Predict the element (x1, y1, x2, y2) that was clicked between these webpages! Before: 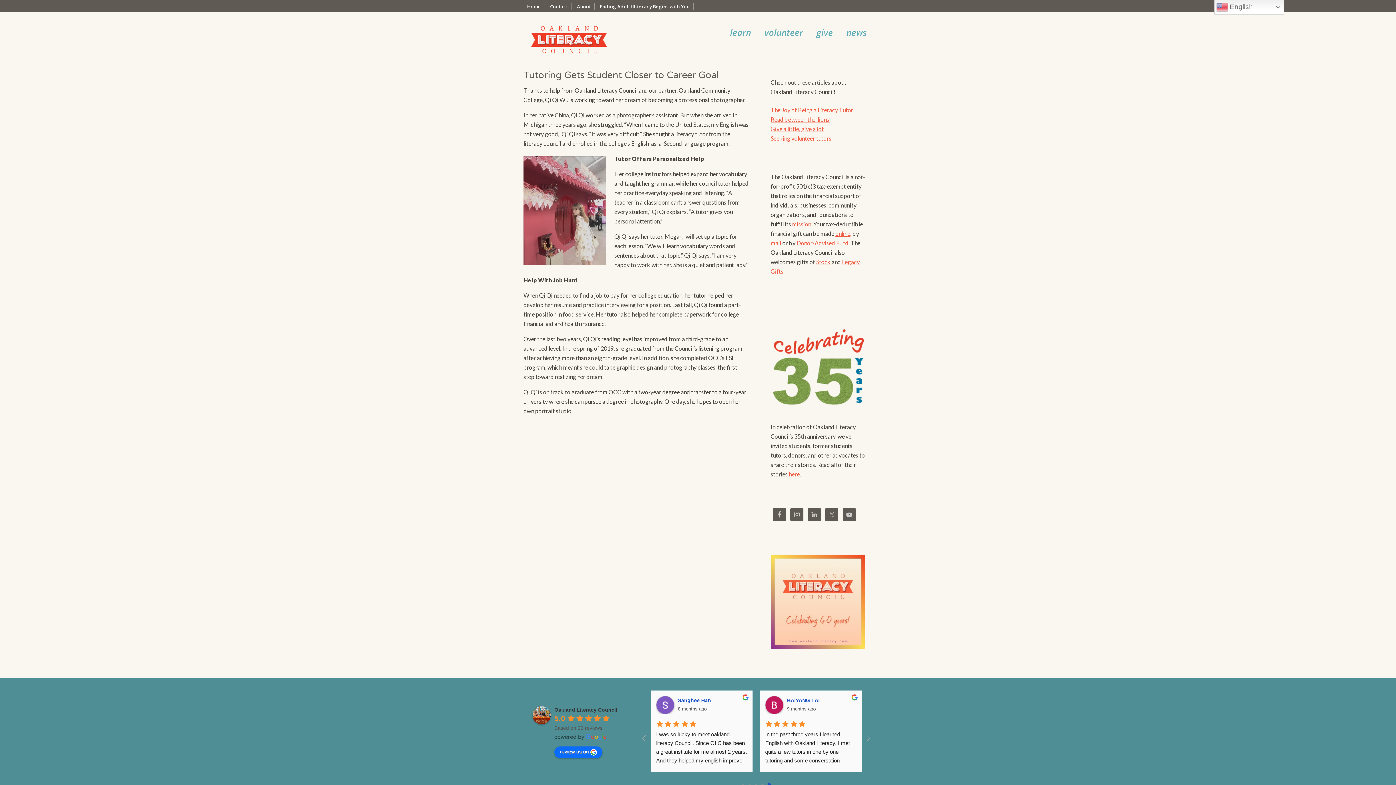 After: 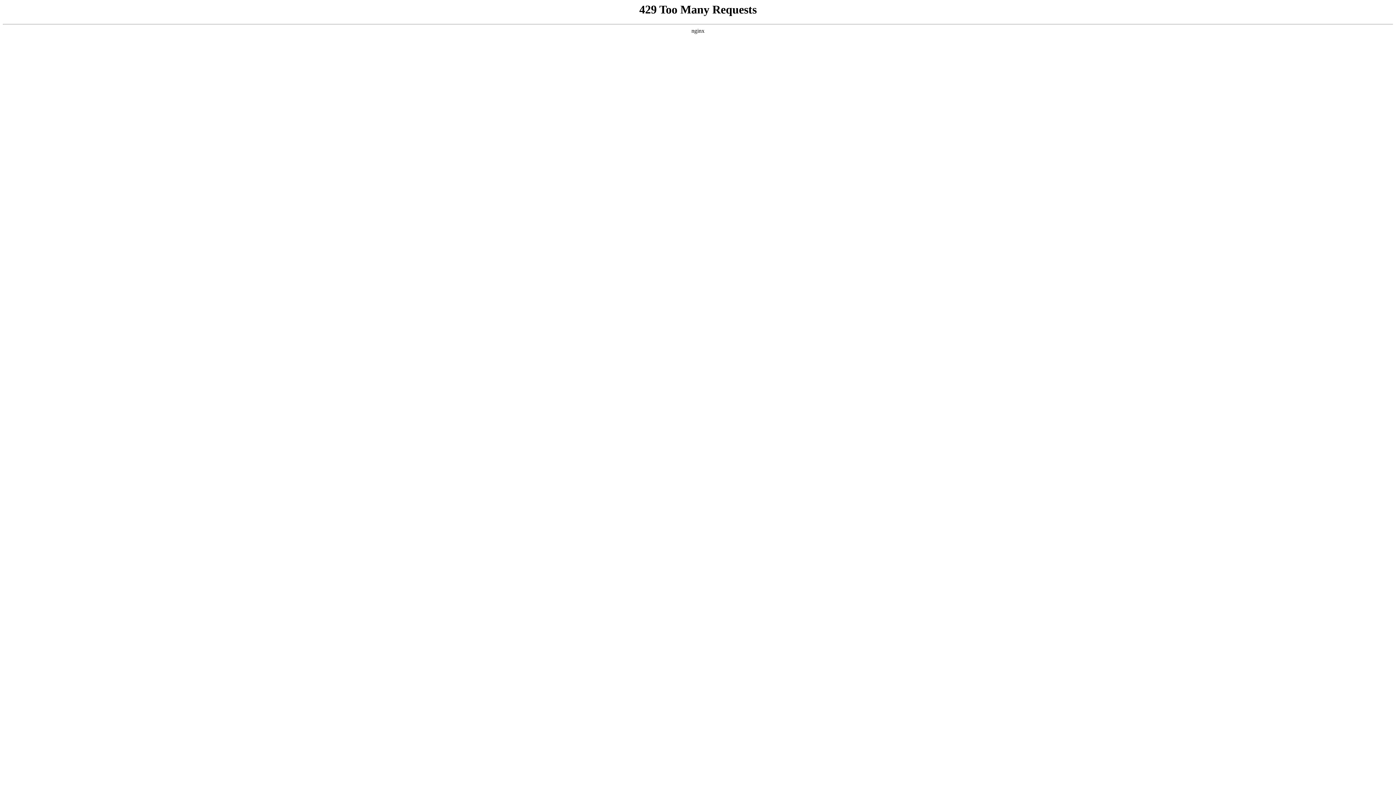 Action: label: The Joy of Being a Literacy Tutor bbox: (770, 106, 853, 113)